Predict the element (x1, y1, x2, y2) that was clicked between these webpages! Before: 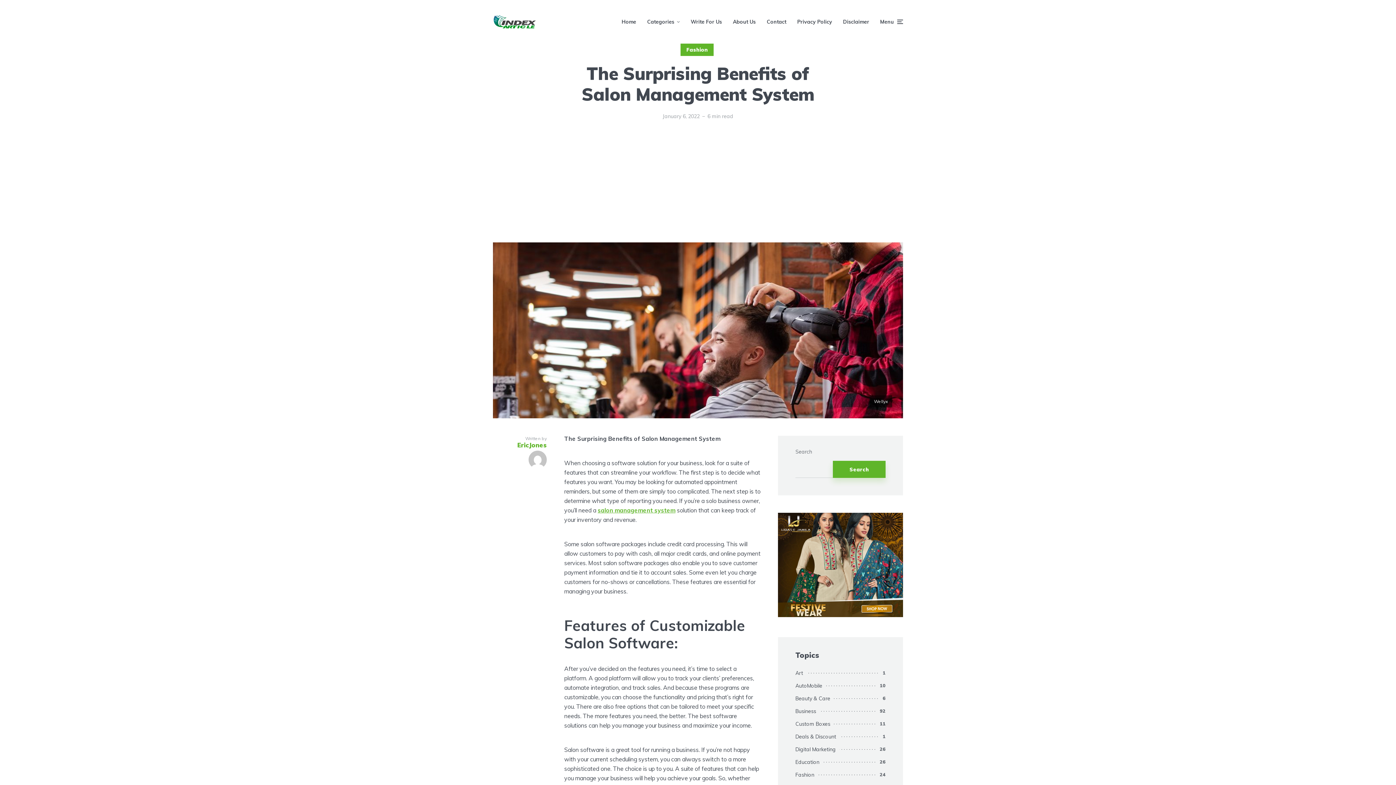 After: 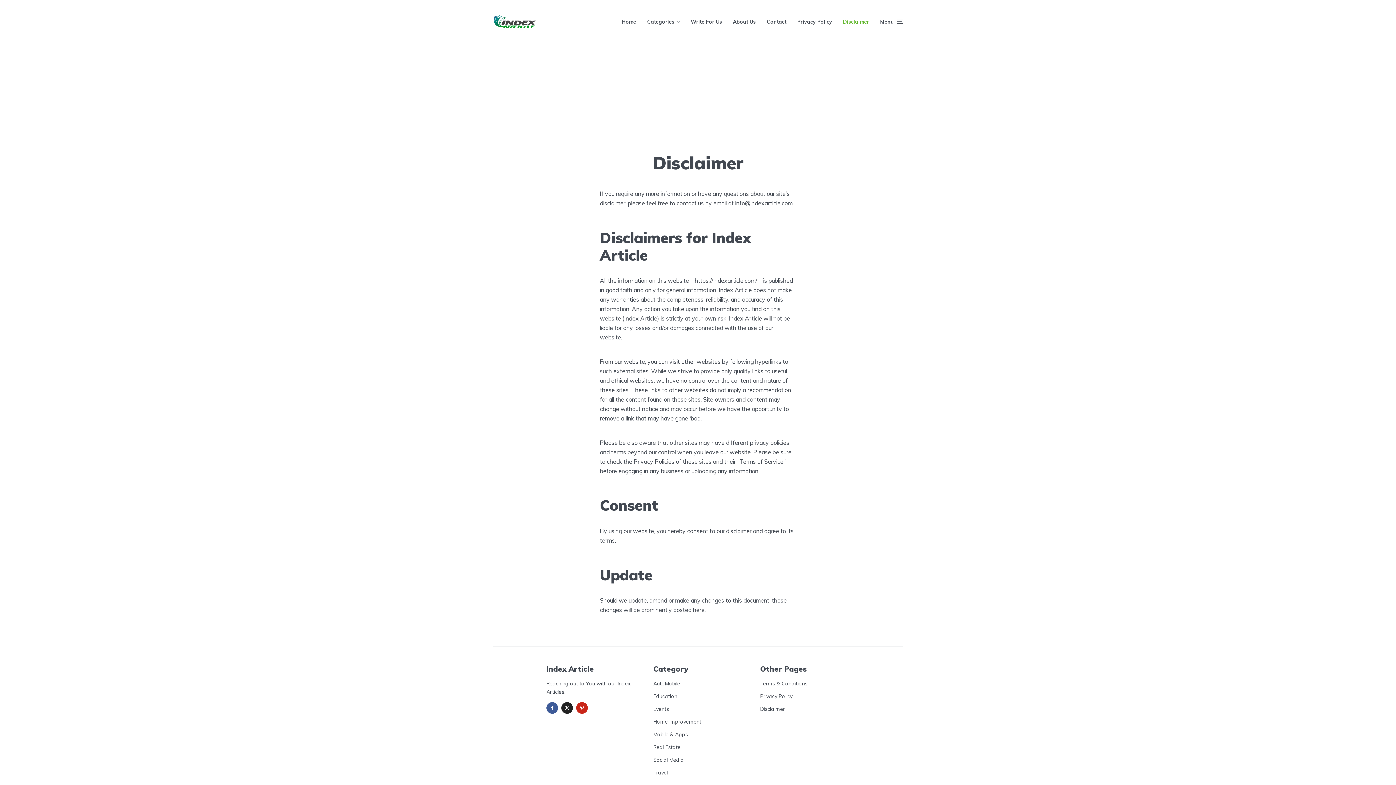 Action: label: Disclaimer bbox: (843, 12, 869, 30)